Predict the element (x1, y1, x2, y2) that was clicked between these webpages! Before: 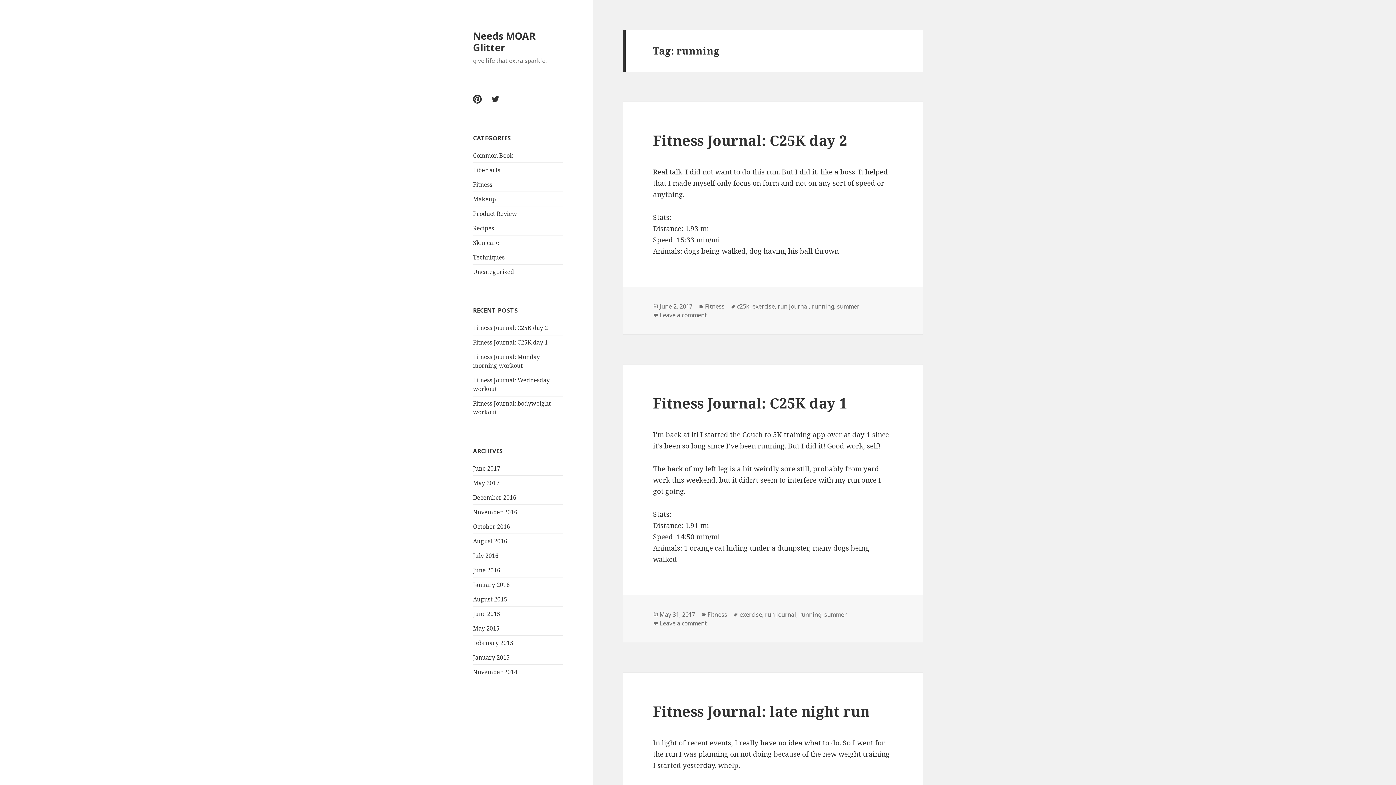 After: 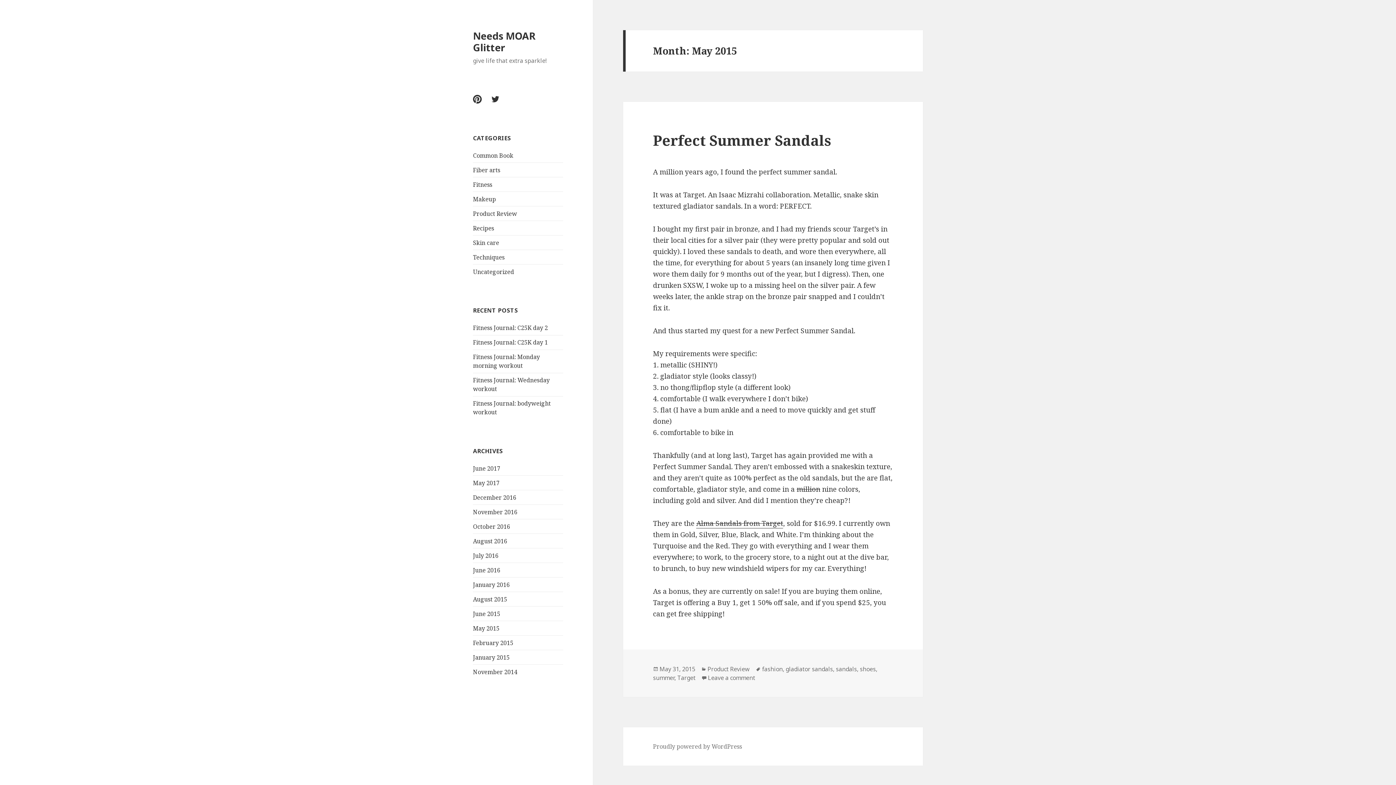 Action: bbox: (473, 624, 499, 632) label: May 2015